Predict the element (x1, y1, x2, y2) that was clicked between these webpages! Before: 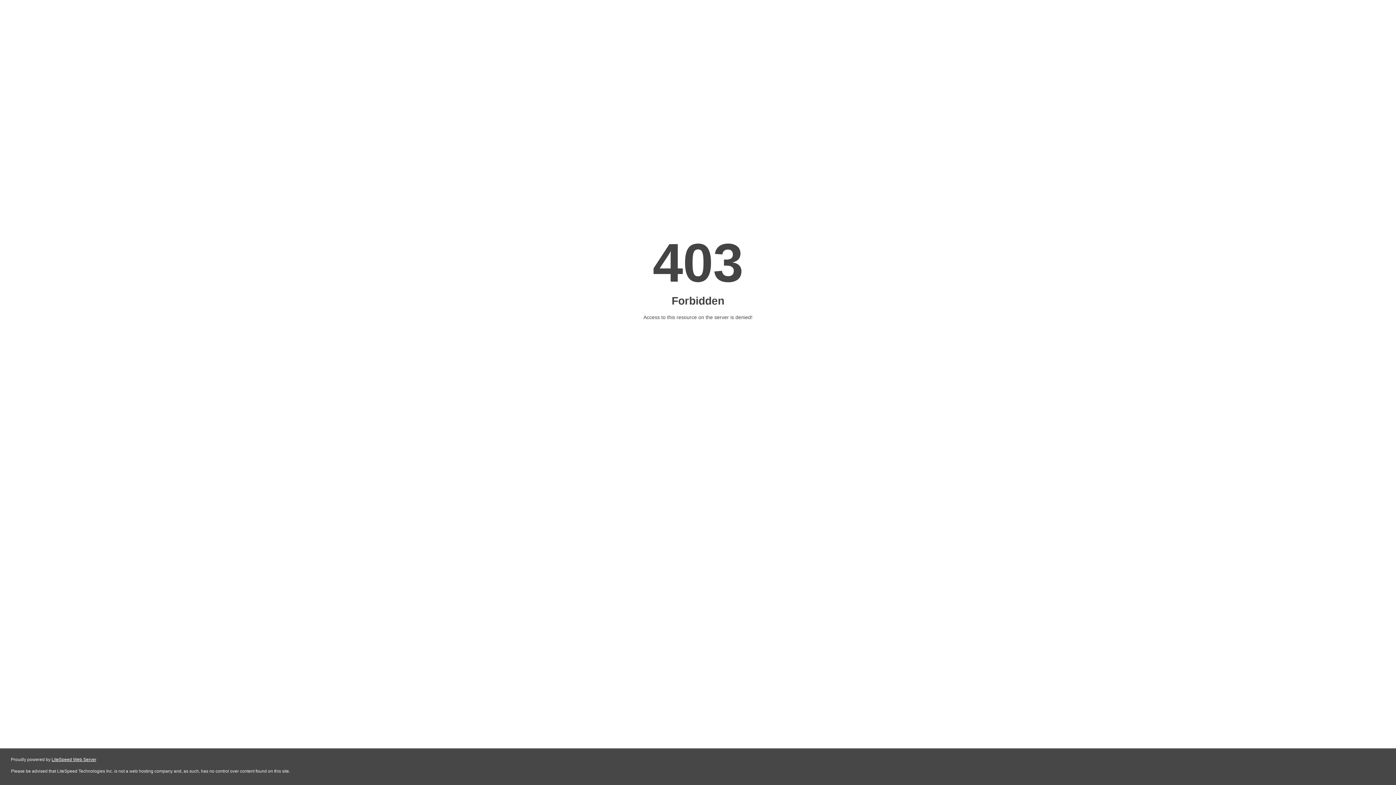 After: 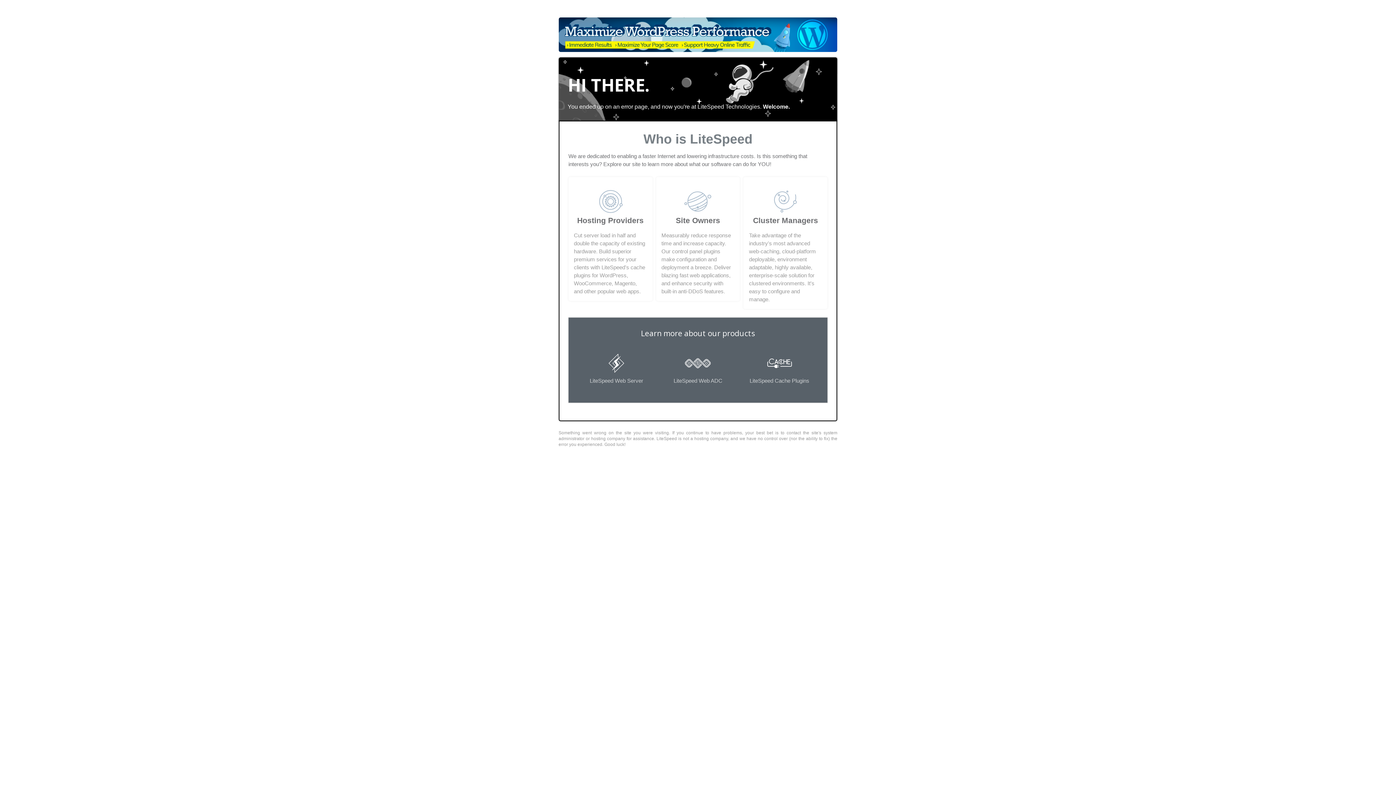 Action: label: LiteSpeed Web Server bbox: (51, 757, 96, 762)